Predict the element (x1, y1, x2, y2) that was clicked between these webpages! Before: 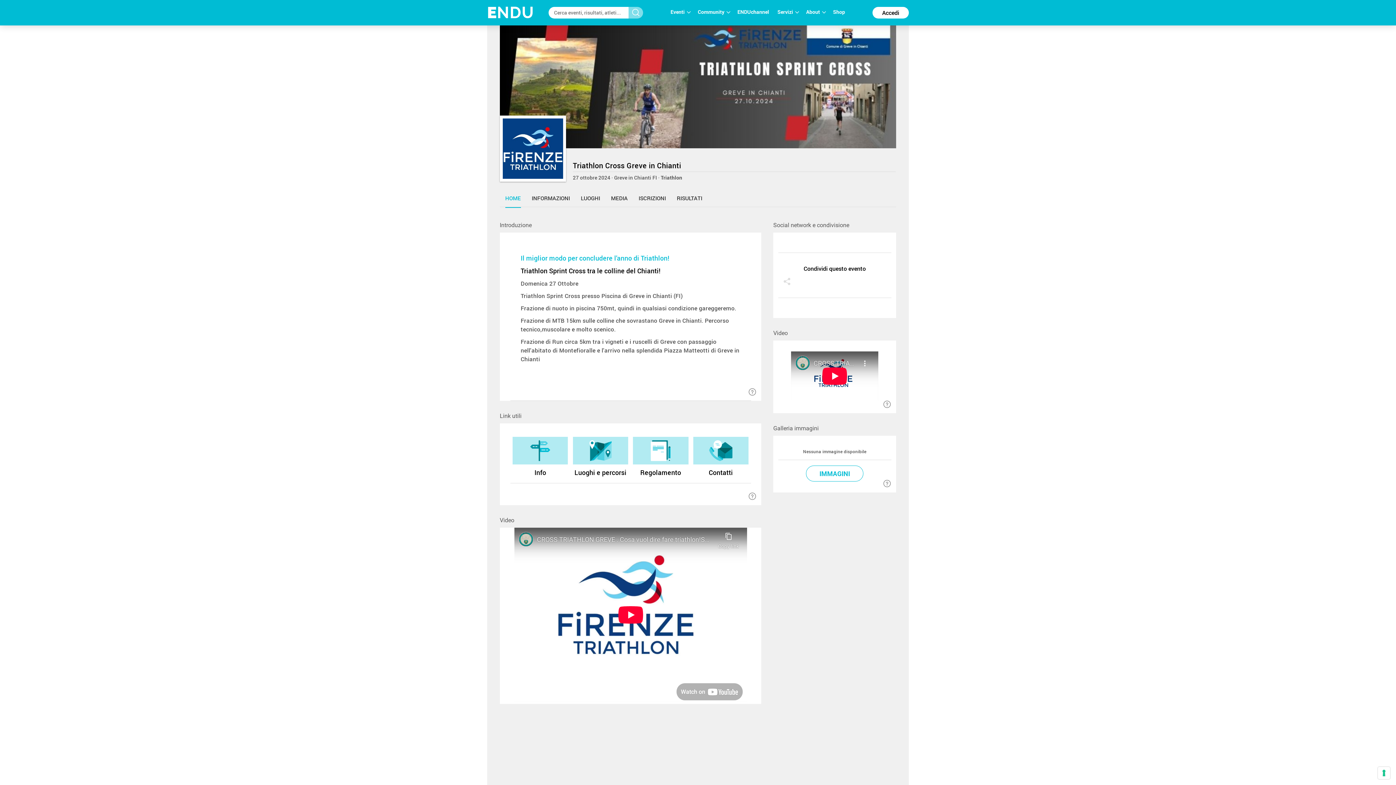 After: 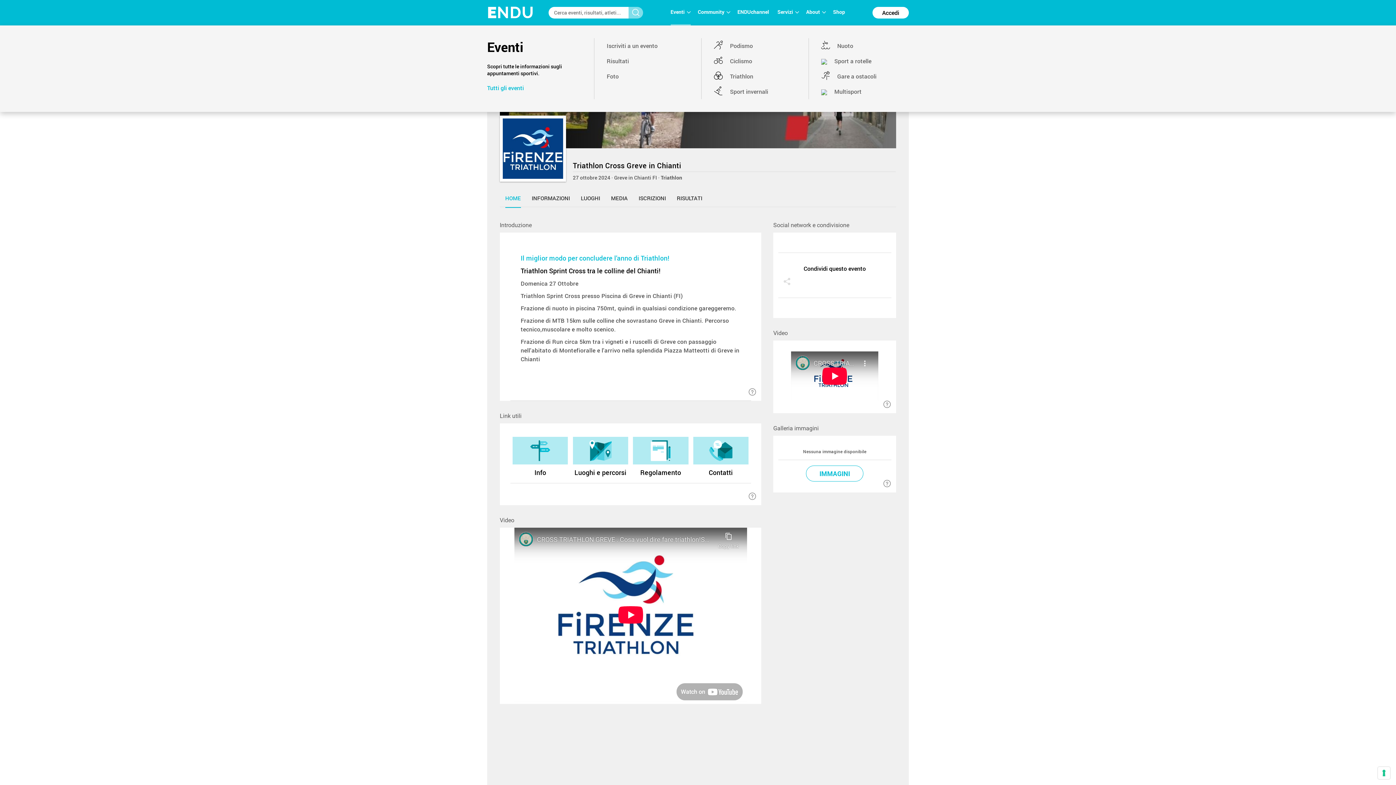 Action: bbox: (670, 8, 690, 24) label: Eventi 